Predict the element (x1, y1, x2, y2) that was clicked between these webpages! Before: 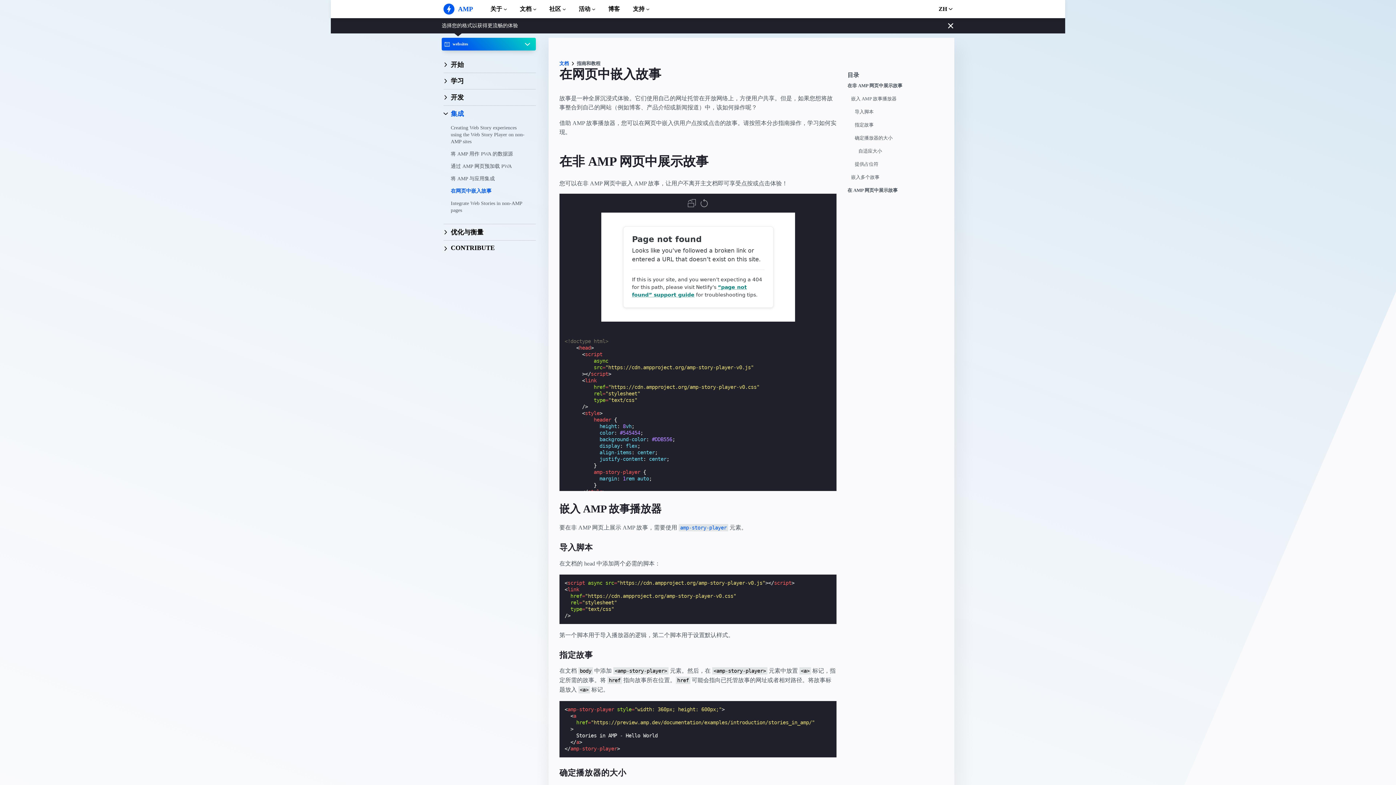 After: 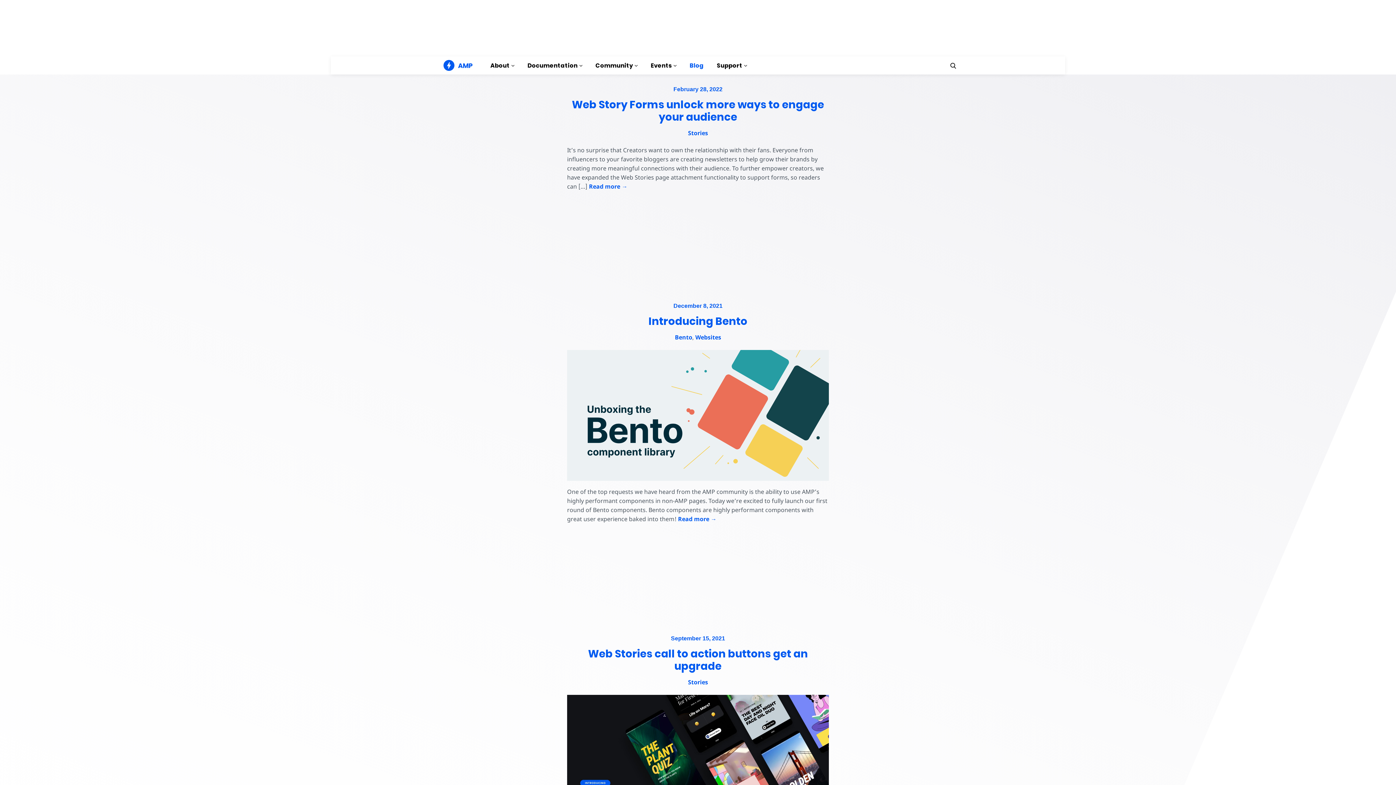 Action: bbox: (608, 5, 620, 18) label: 博客